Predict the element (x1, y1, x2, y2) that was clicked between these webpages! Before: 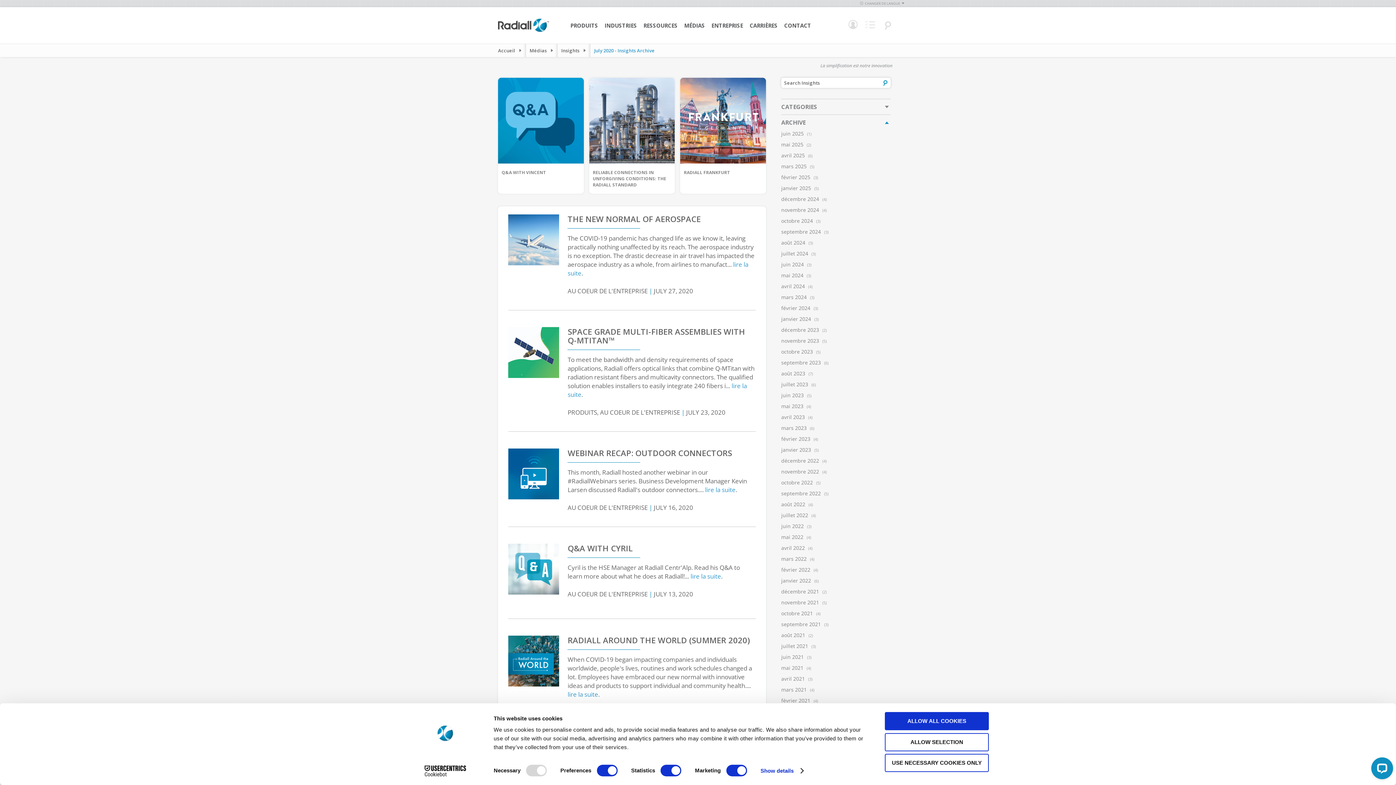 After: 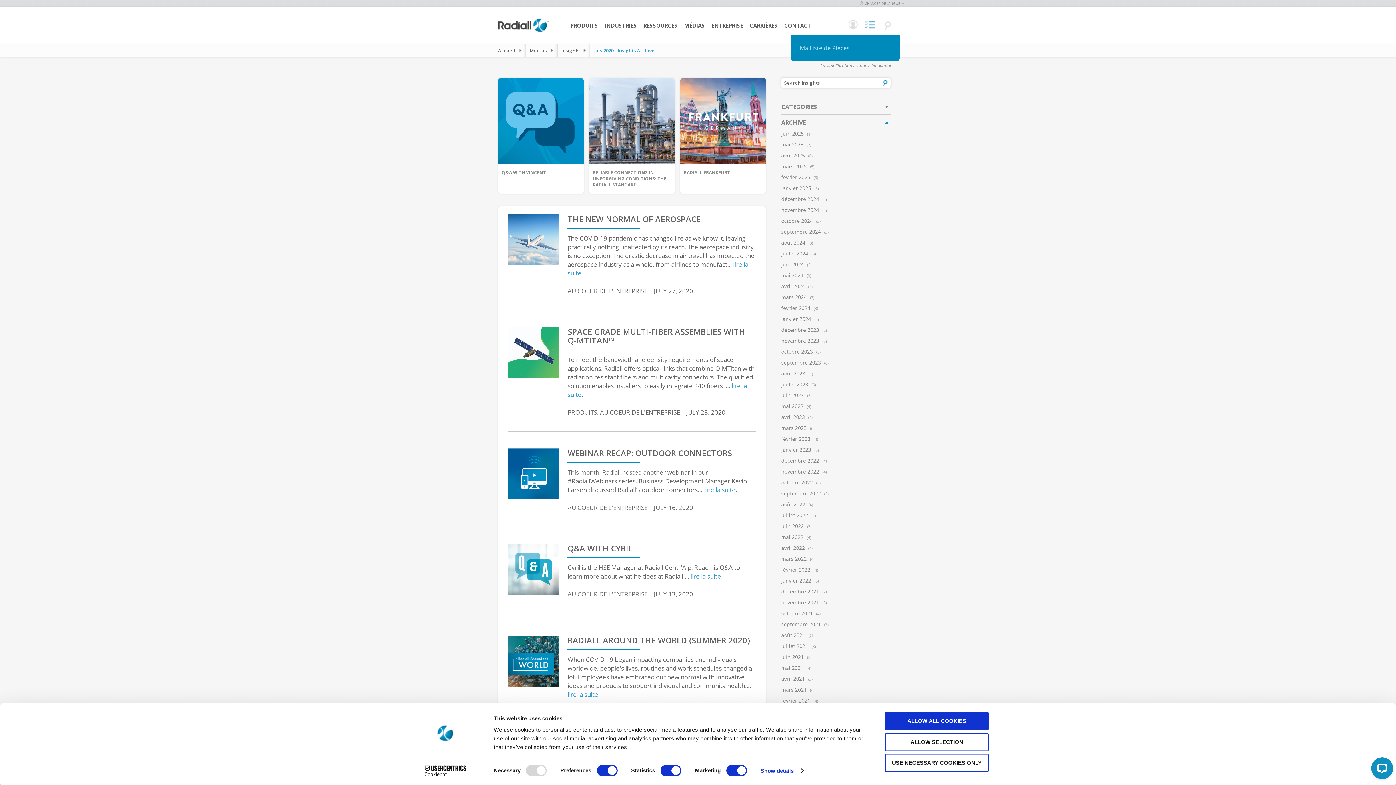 Action: bbox: (865, 21, 876, 39)